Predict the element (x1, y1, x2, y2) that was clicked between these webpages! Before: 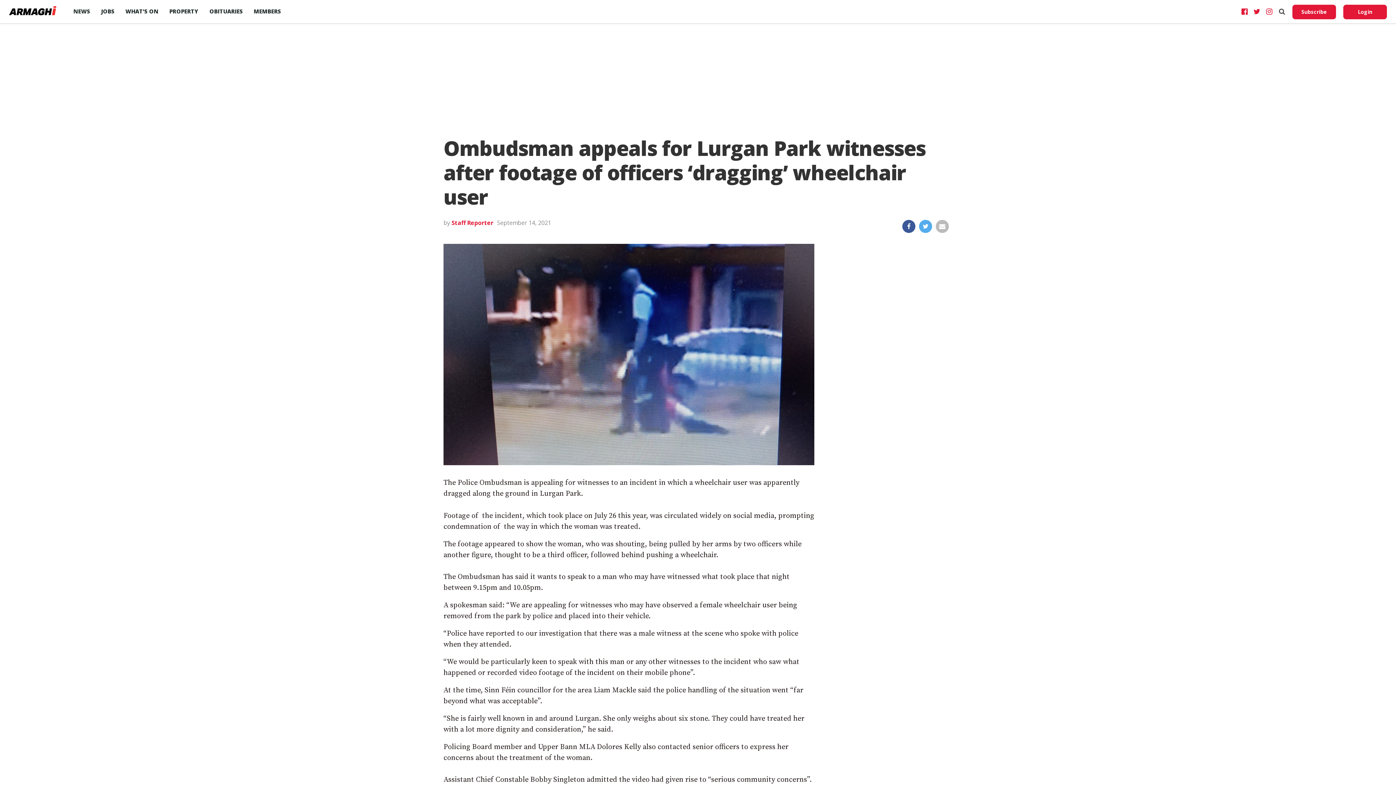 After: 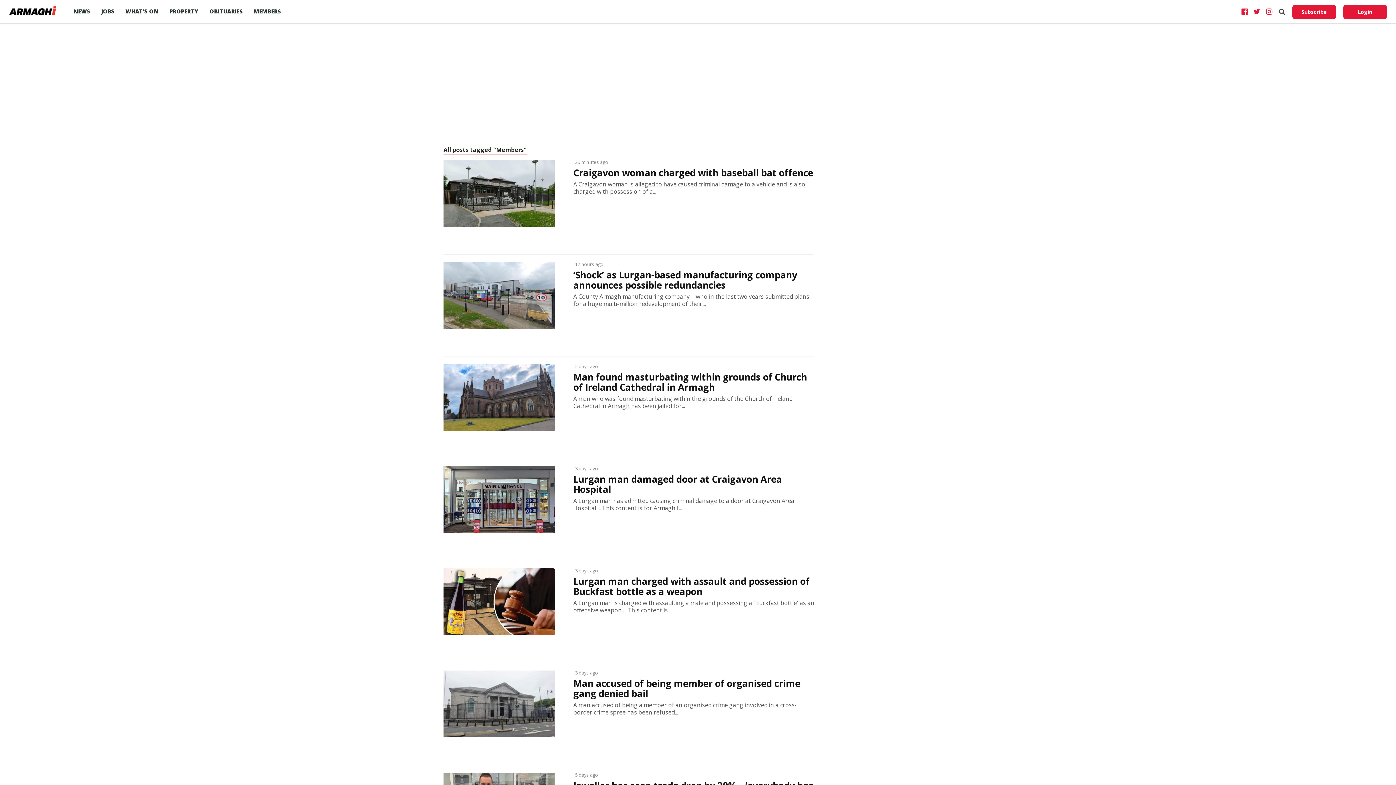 Action: label: MEMBERS bbox: (248, 0, 286, 22)